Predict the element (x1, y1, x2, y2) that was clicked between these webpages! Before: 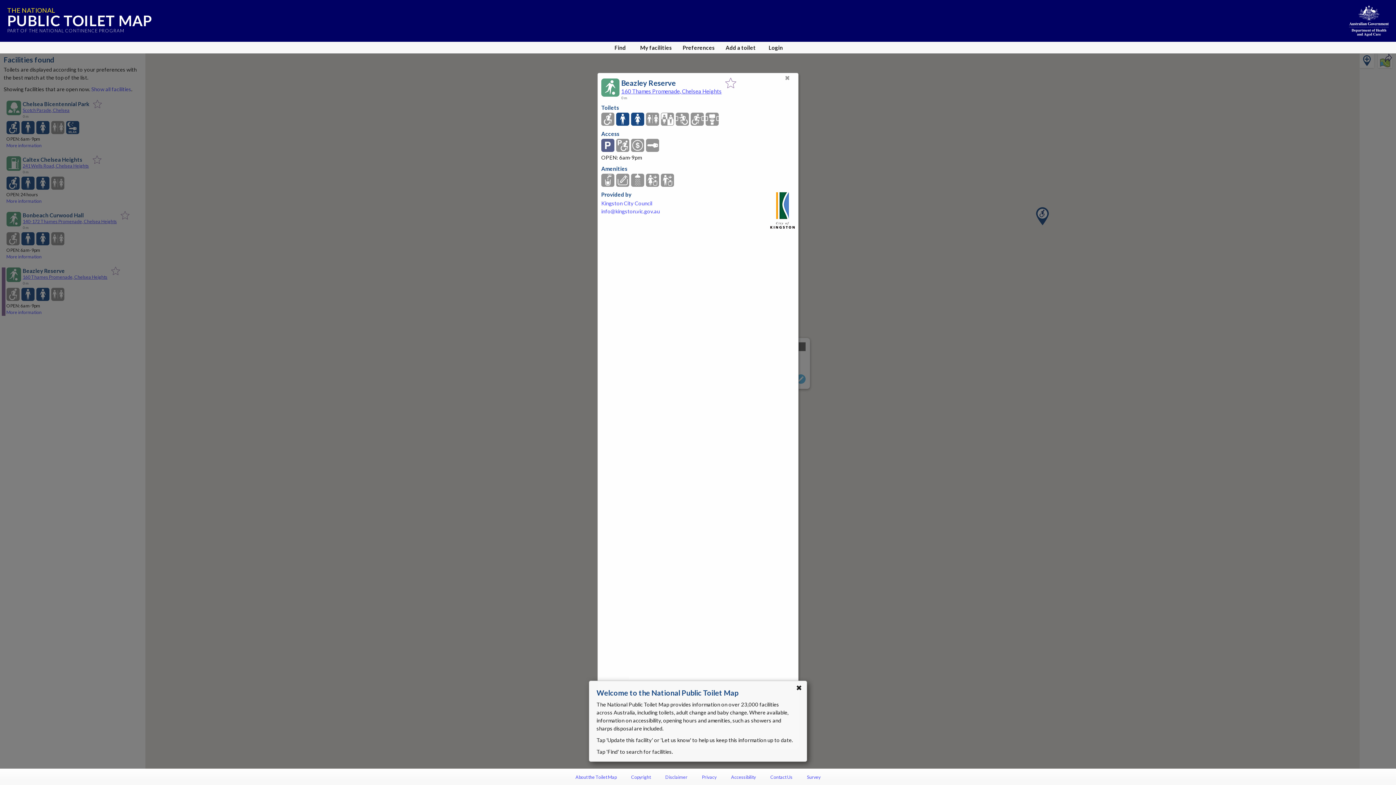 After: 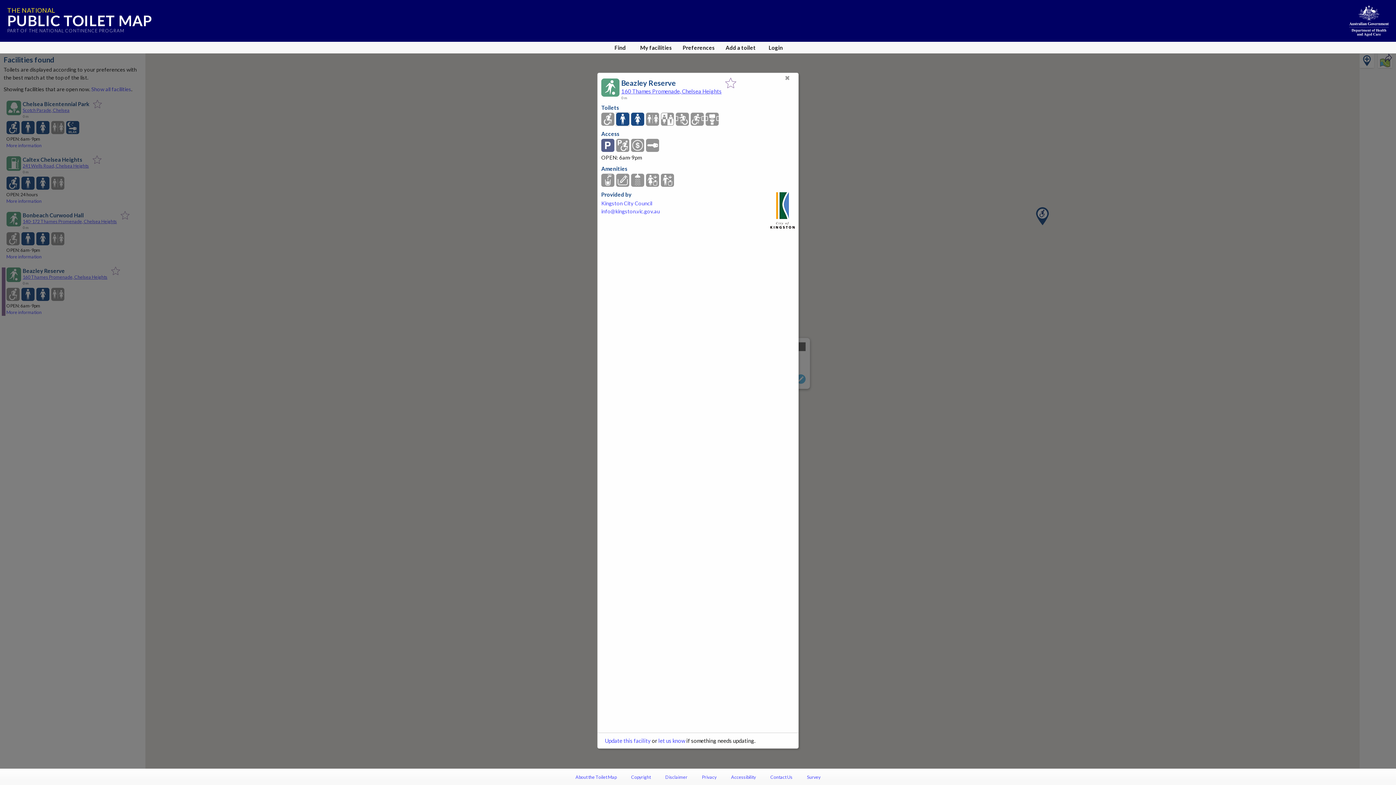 Action: bbox: (616, 112, 629, 126)